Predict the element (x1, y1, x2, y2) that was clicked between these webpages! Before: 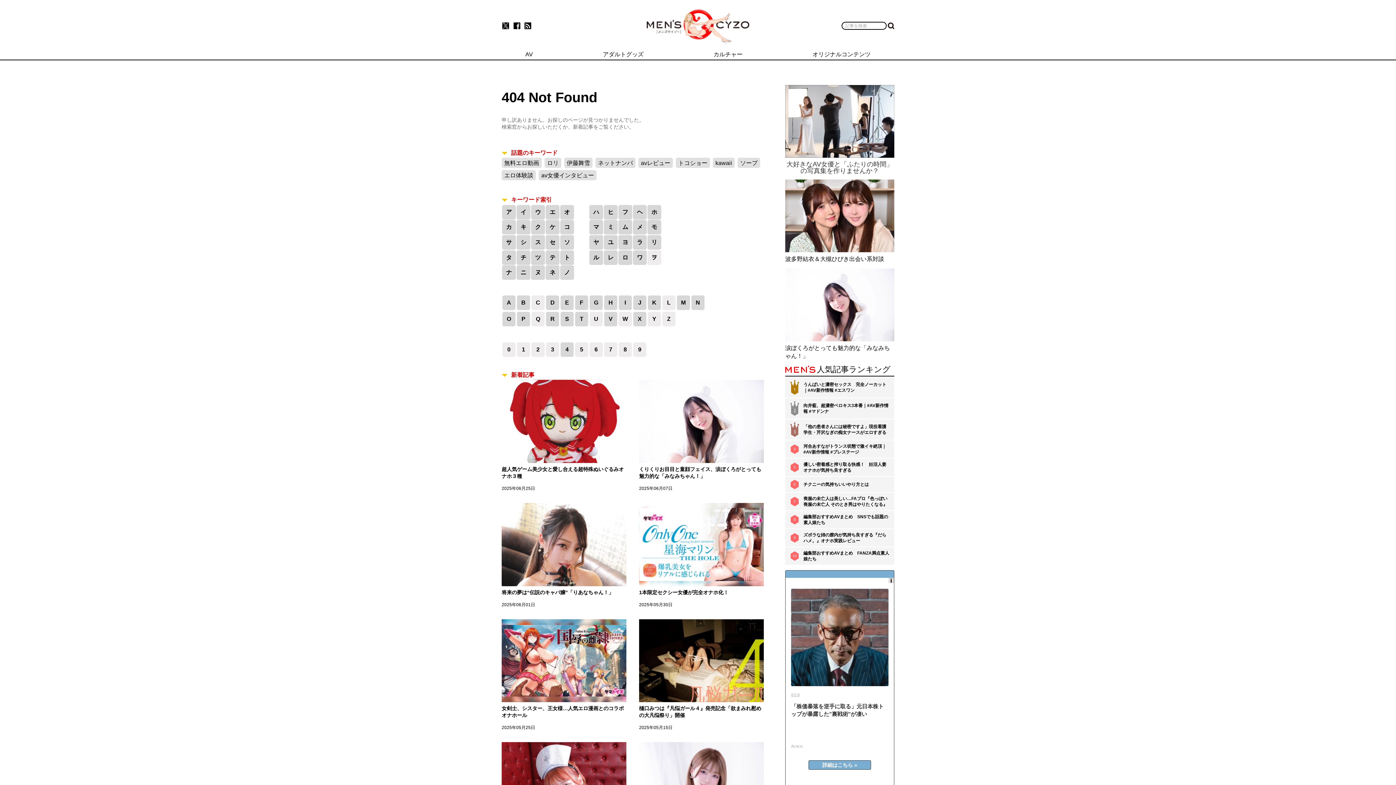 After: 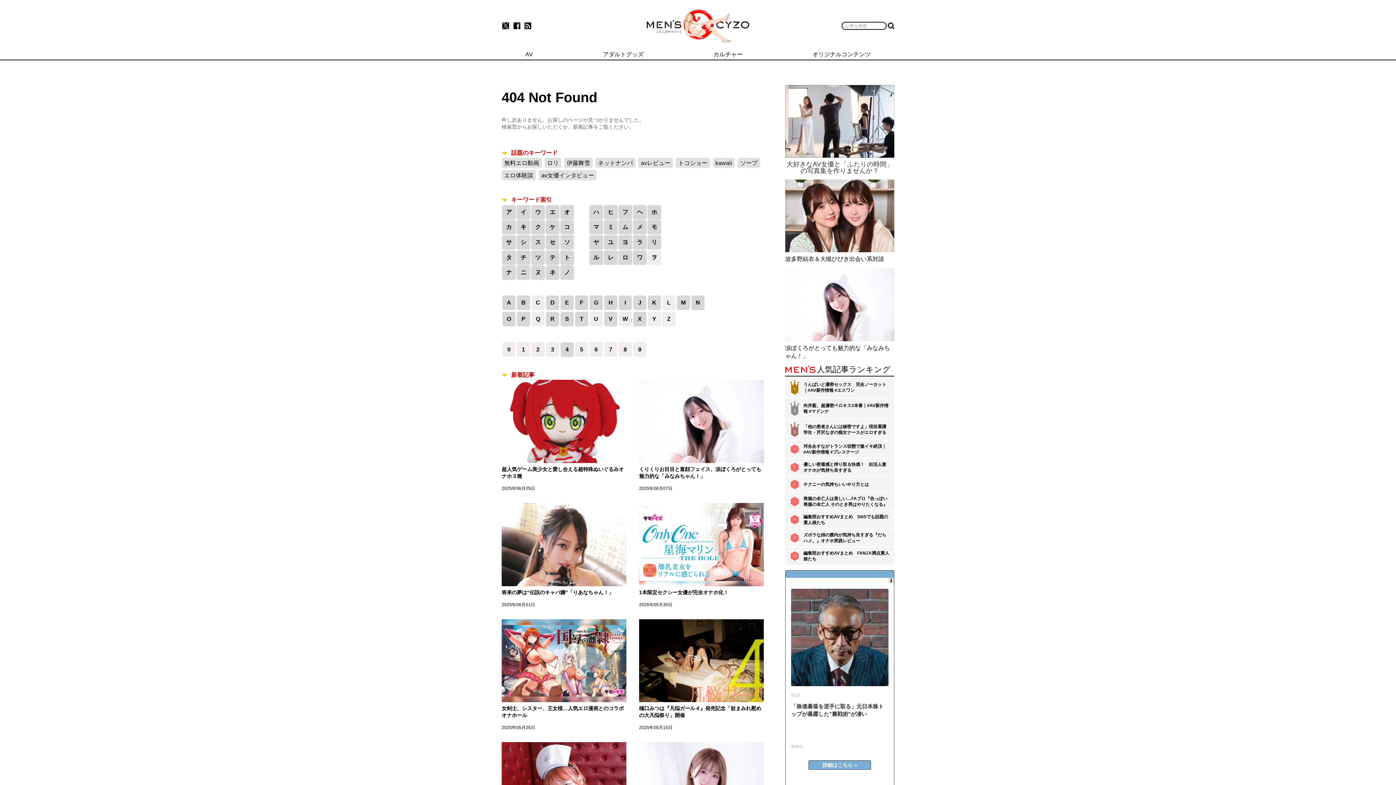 Action: bbox: (524, 21, 532, 29)